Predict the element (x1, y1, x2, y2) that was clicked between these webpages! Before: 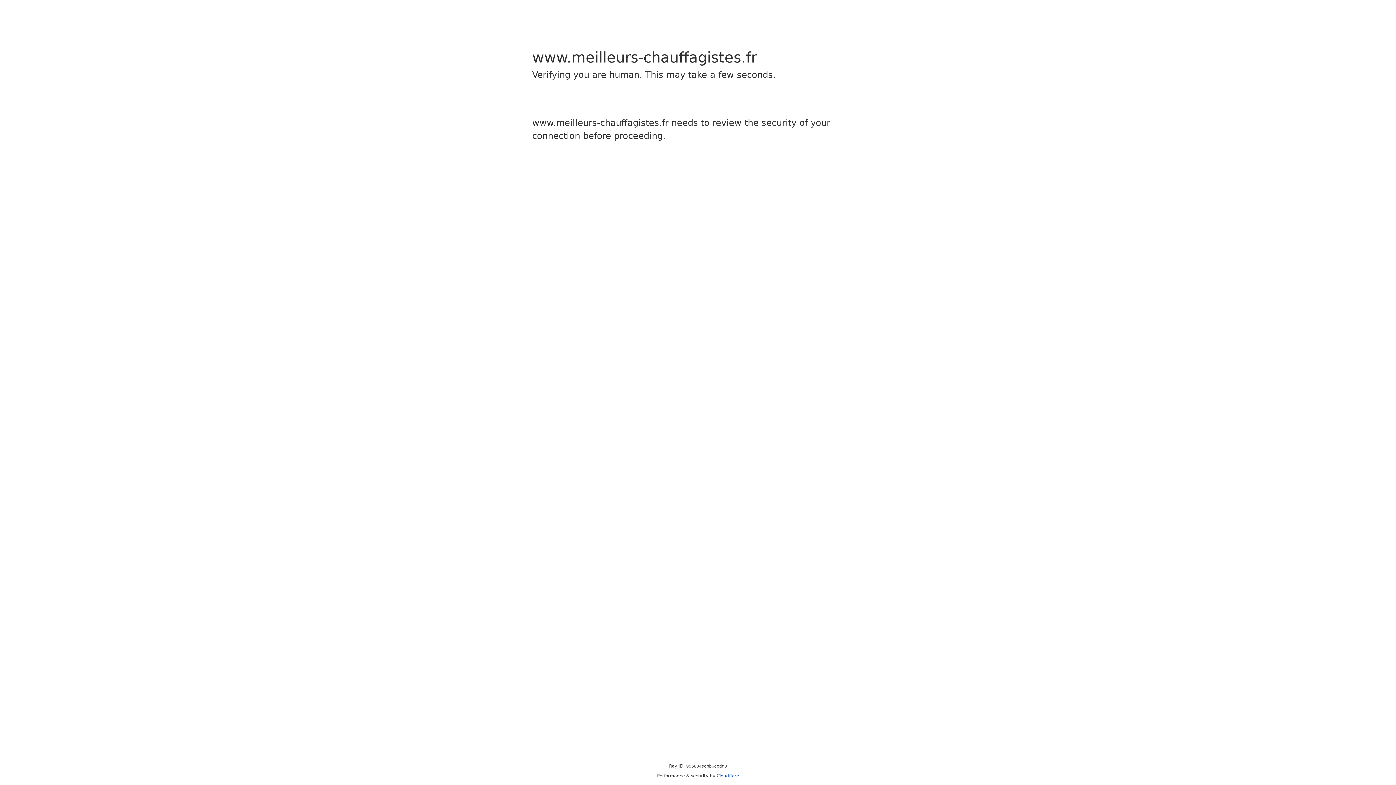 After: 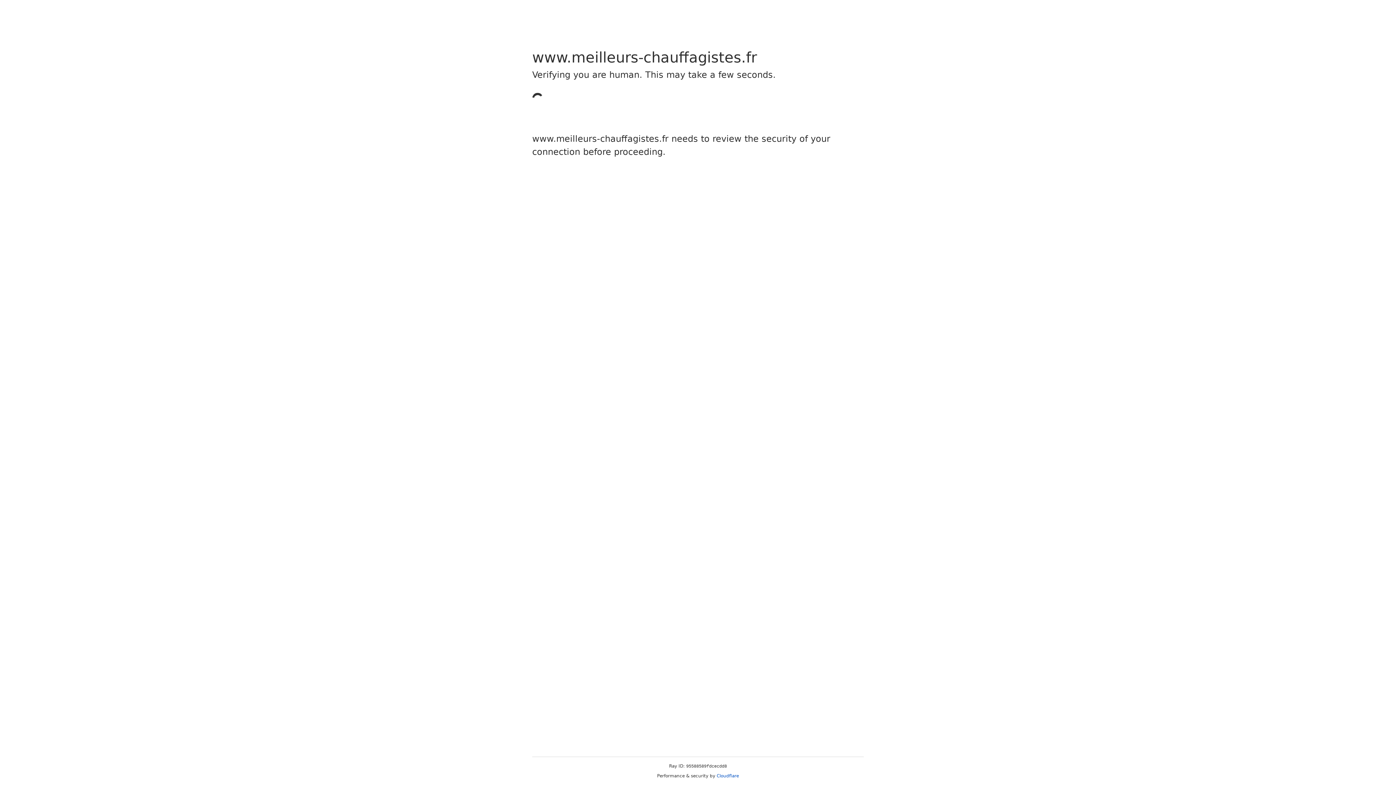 Action: label: Cloudflare bbox: (716, 773, 739, 778)